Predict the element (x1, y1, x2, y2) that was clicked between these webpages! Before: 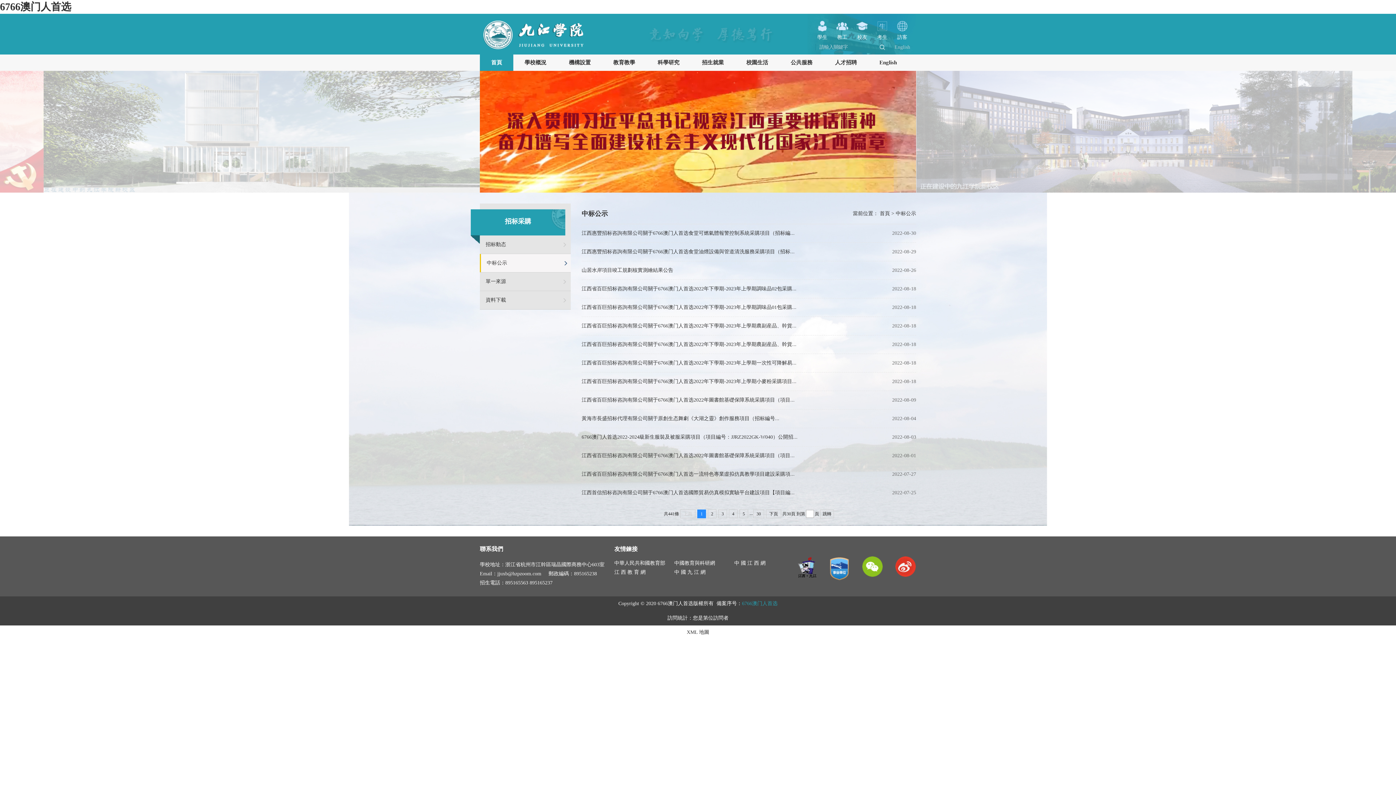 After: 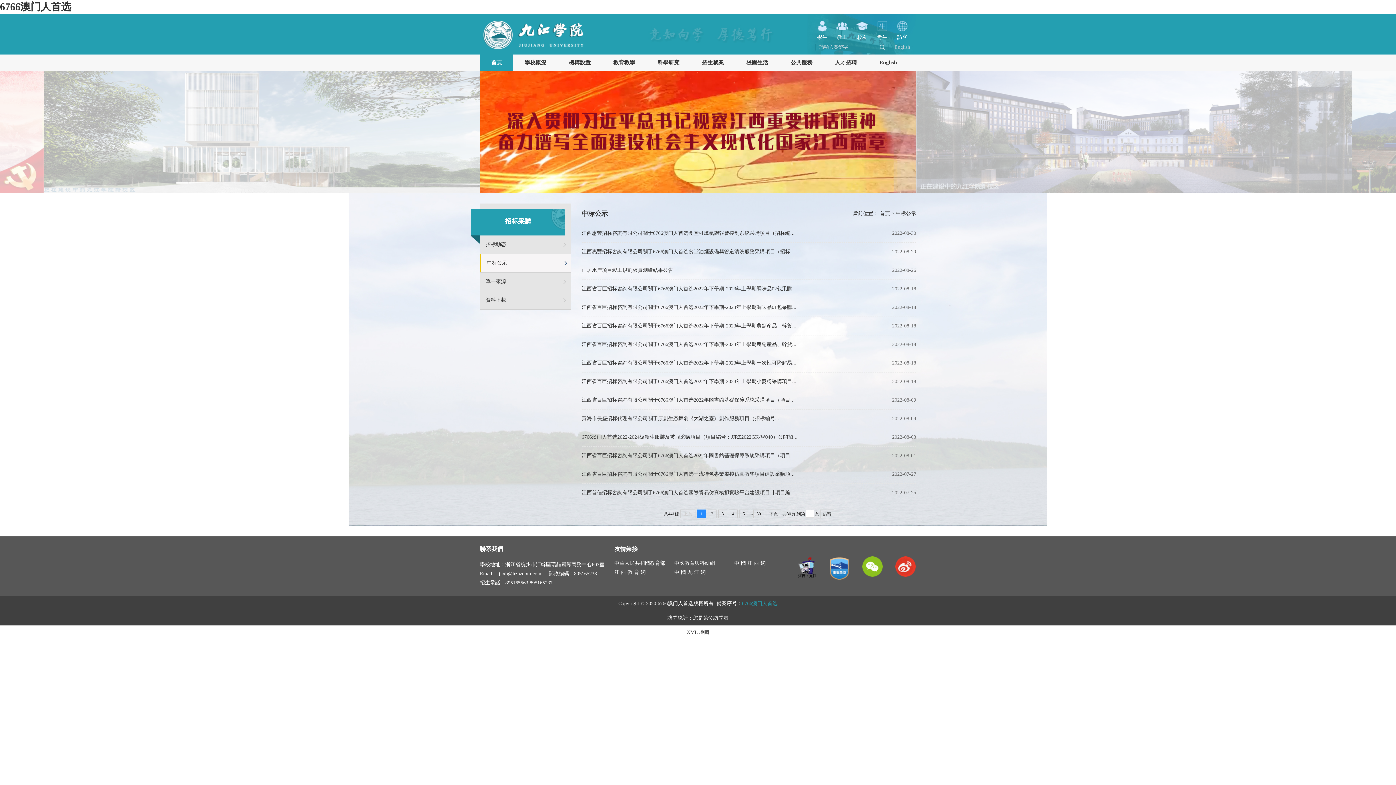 Action: bbox: (614, 560, 665, 566) label: 中華人民共和國教育部